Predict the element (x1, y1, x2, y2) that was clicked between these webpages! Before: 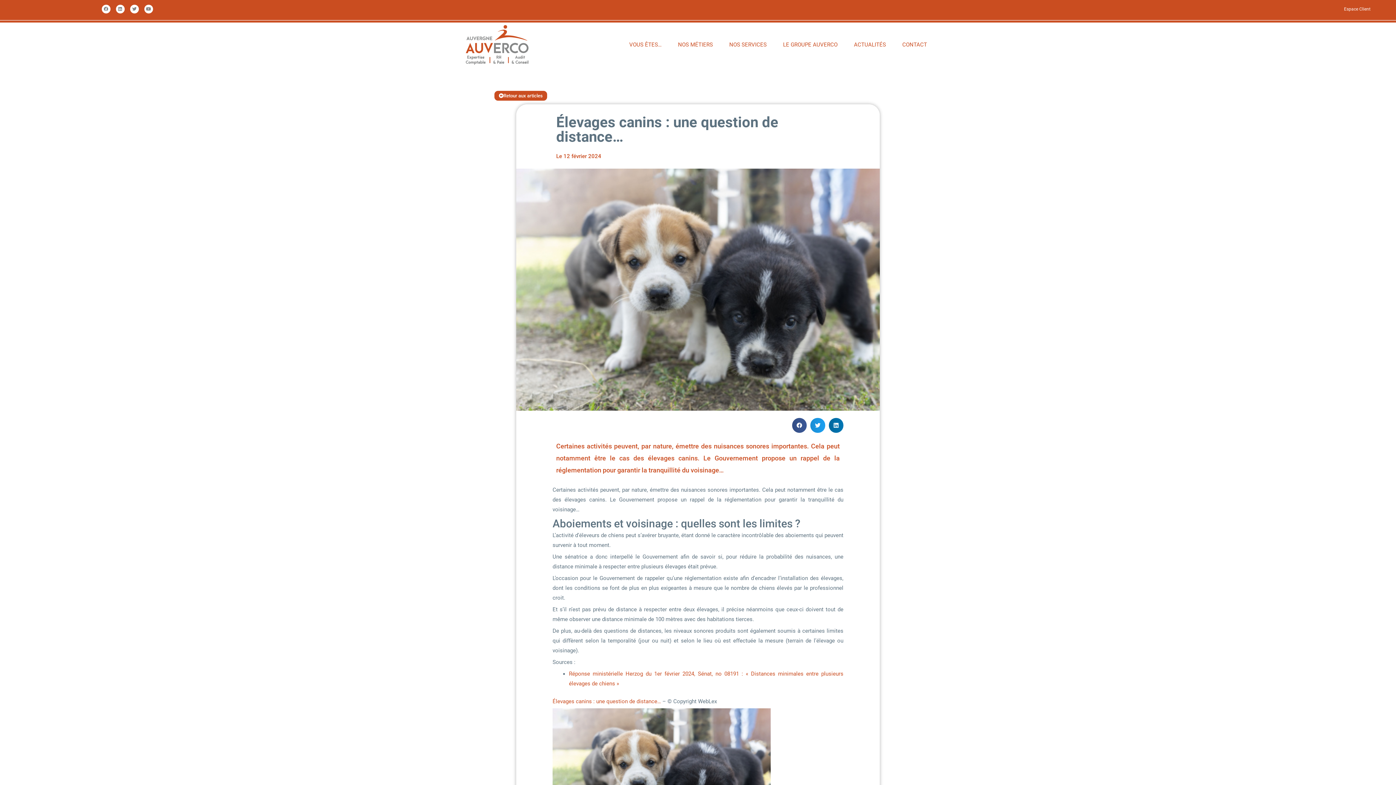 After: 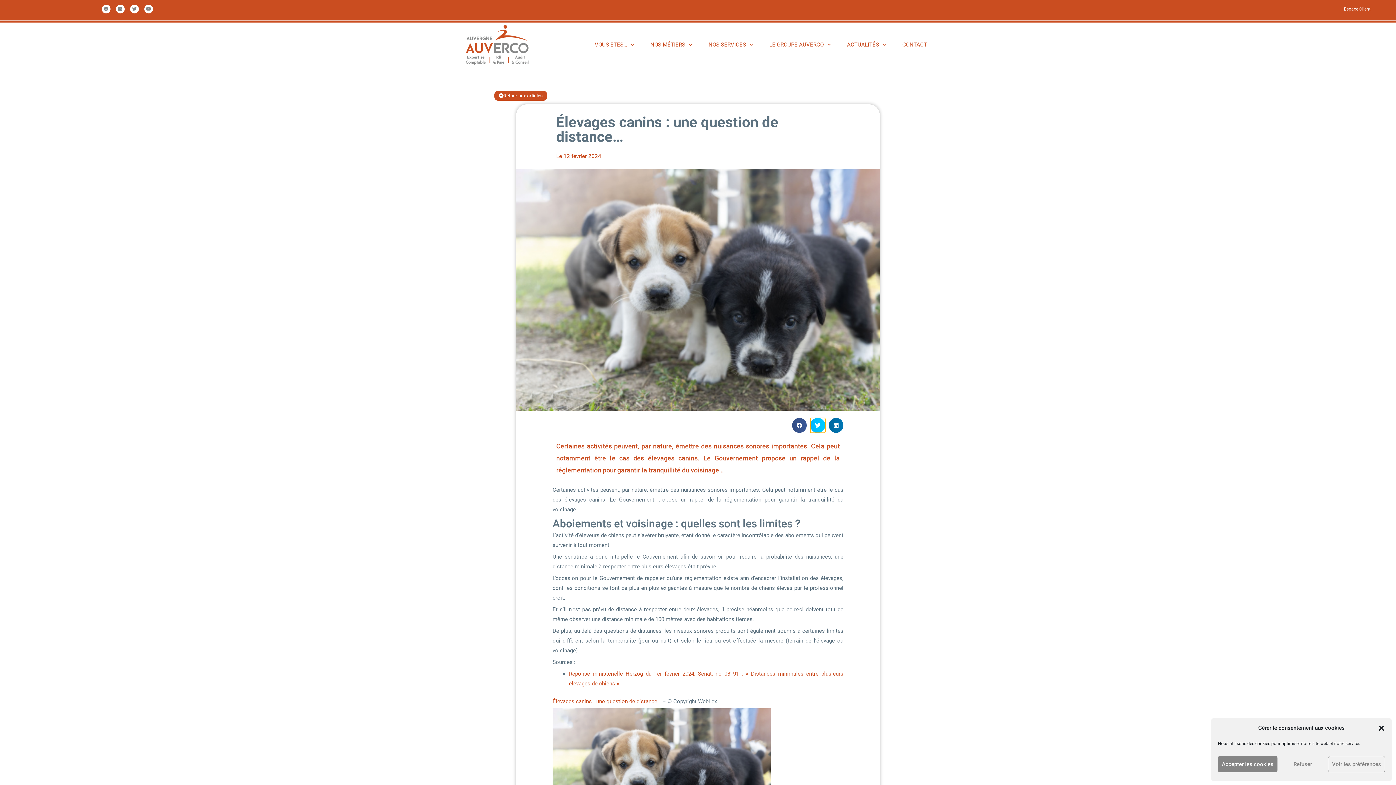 Action: bbox: (810, 418, 825, 433) label: Partager sur twitter